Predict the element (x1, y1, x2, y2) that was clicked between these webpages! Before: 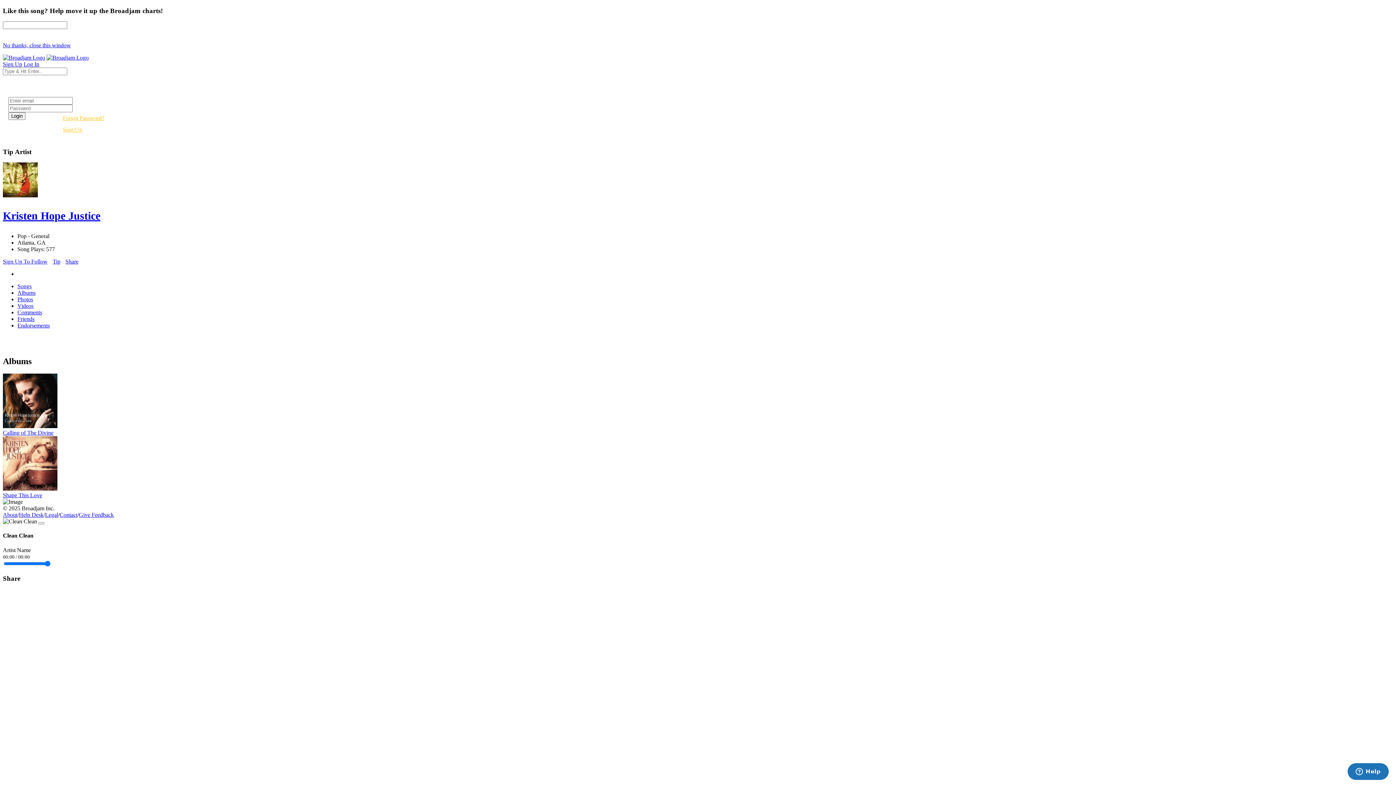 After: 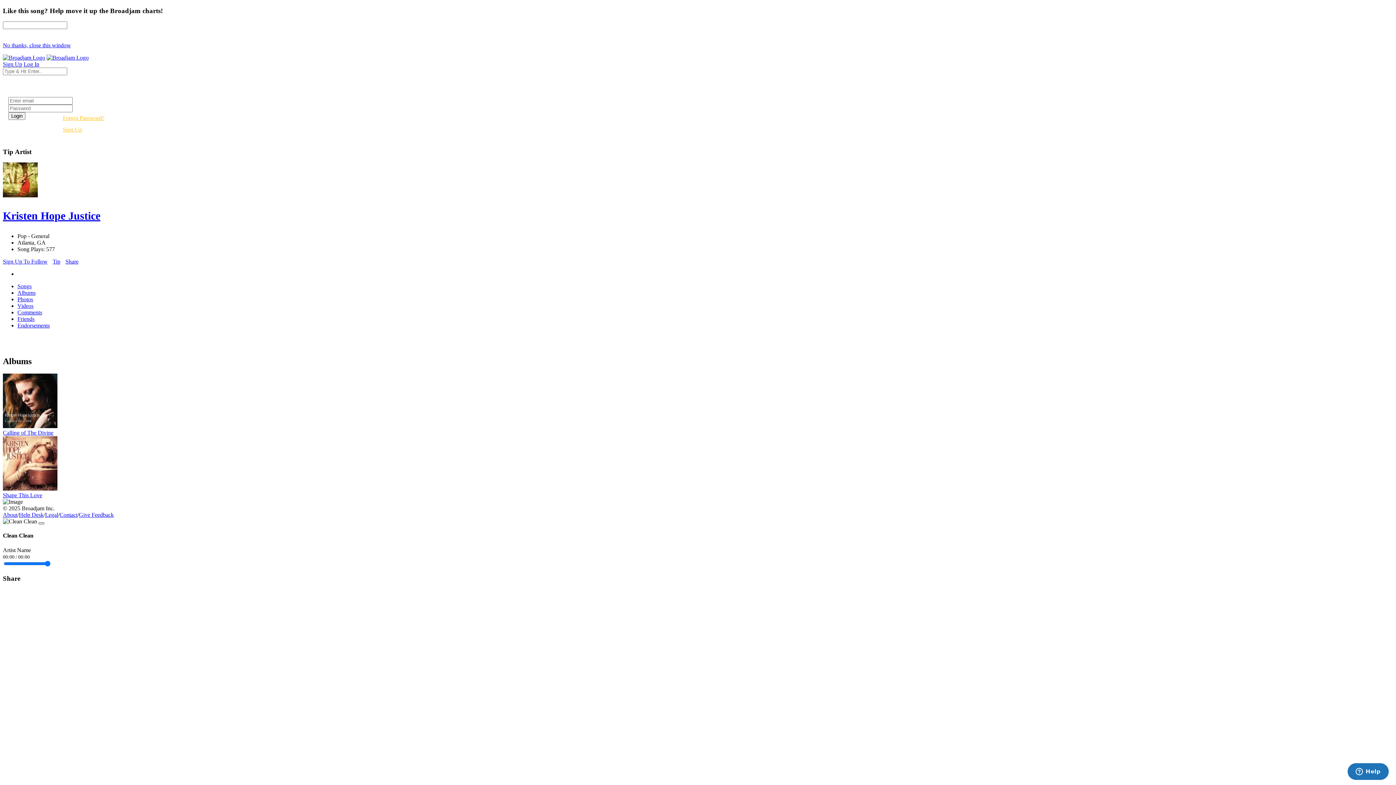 Action: bbox: (38, 522, 44, 524)